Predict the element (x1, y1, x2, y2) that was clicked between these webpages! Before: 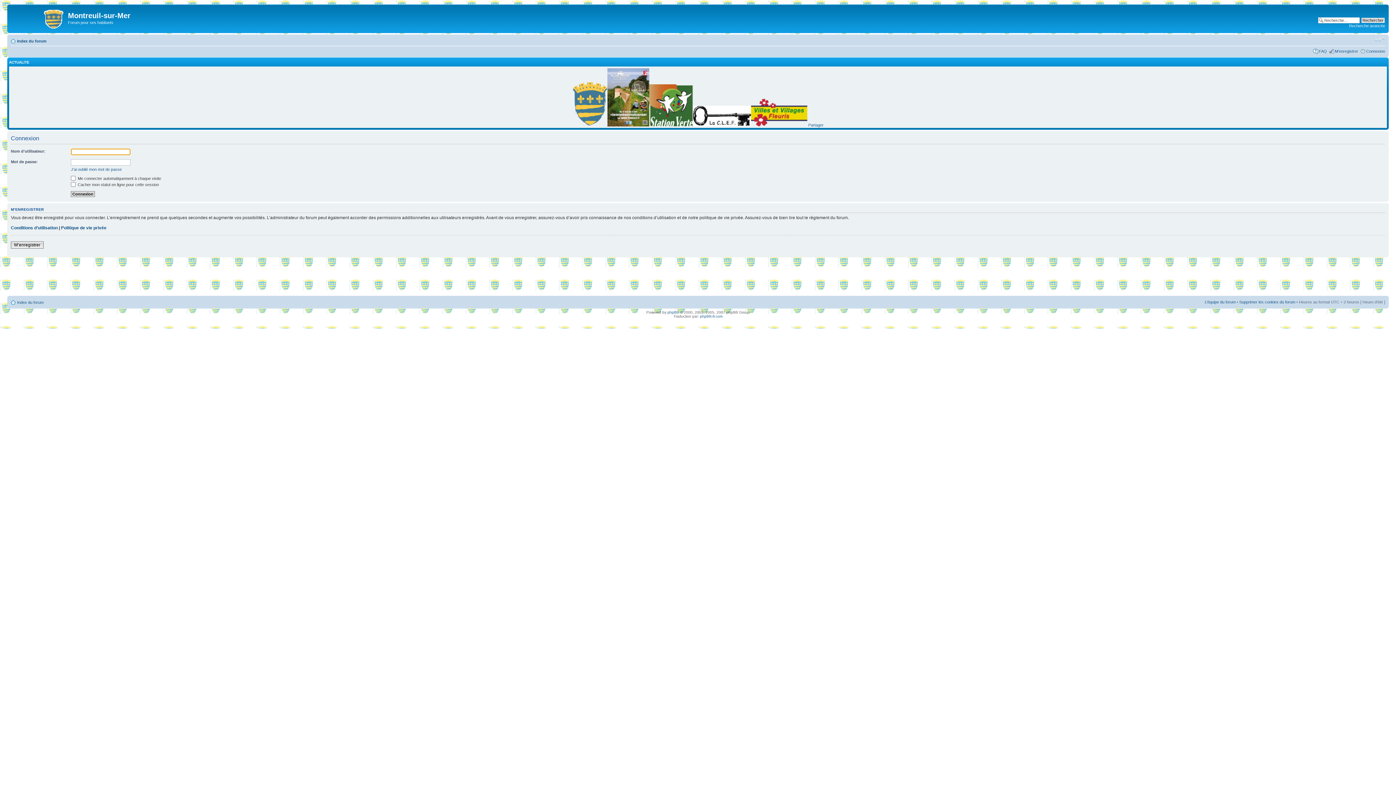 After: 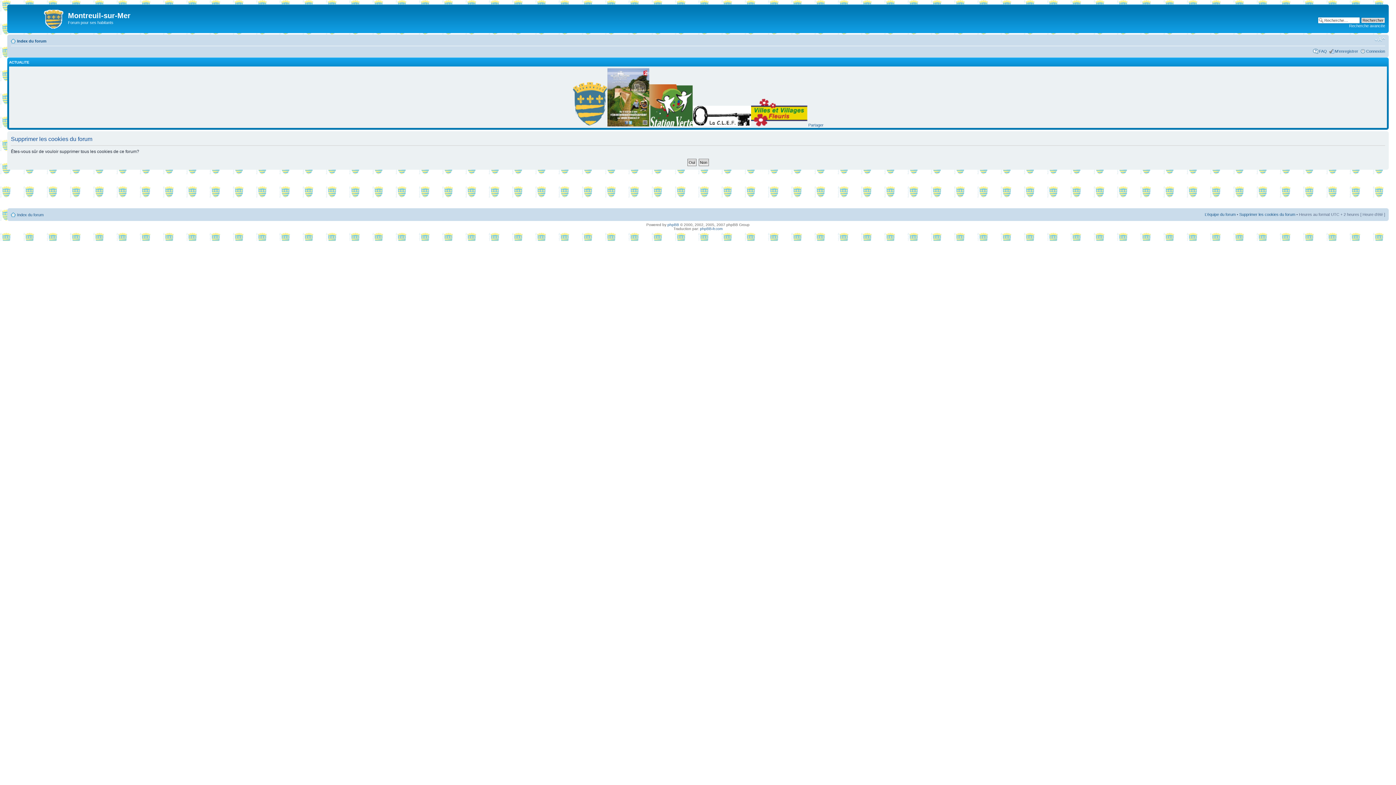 Action: bbox: (1239, 300, 1295, 304) label: Supprimer les cookies du forum